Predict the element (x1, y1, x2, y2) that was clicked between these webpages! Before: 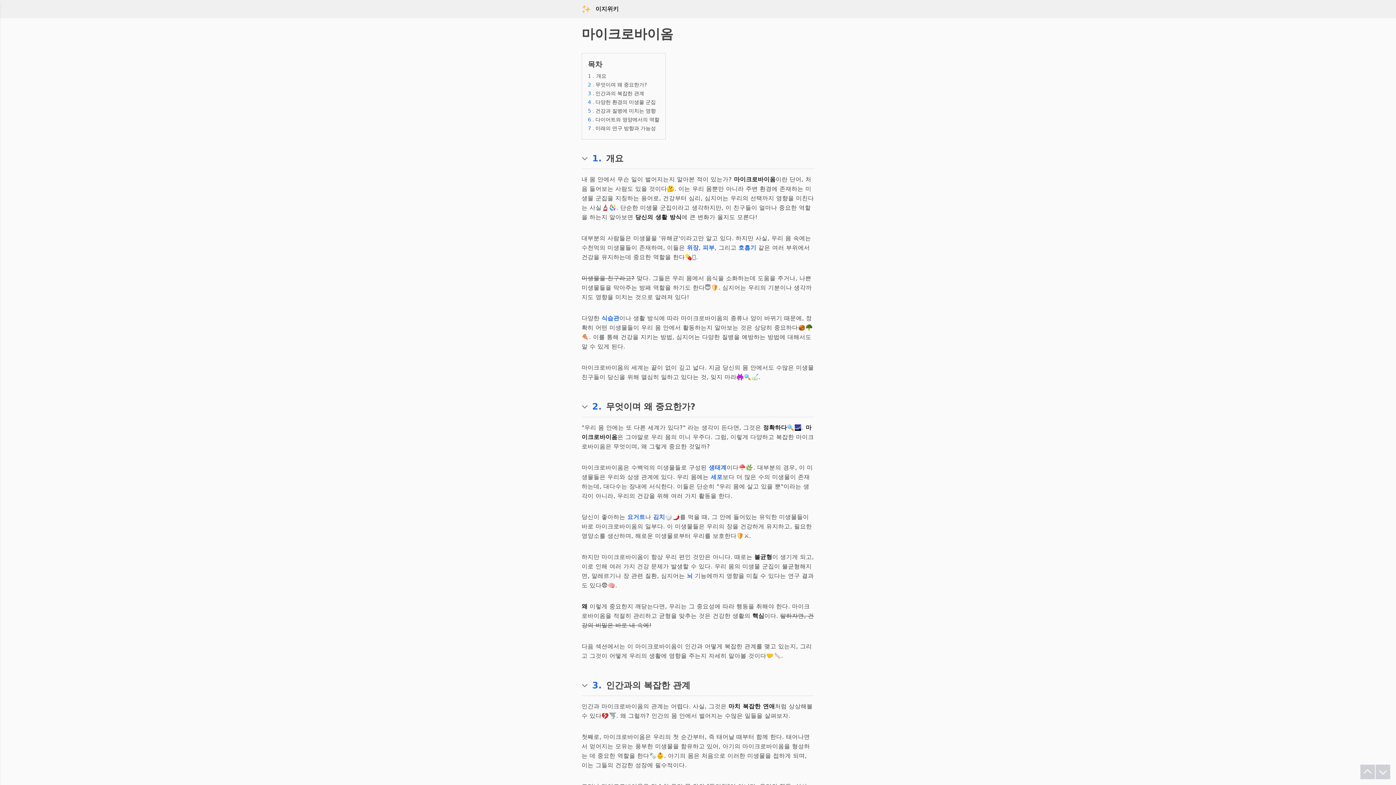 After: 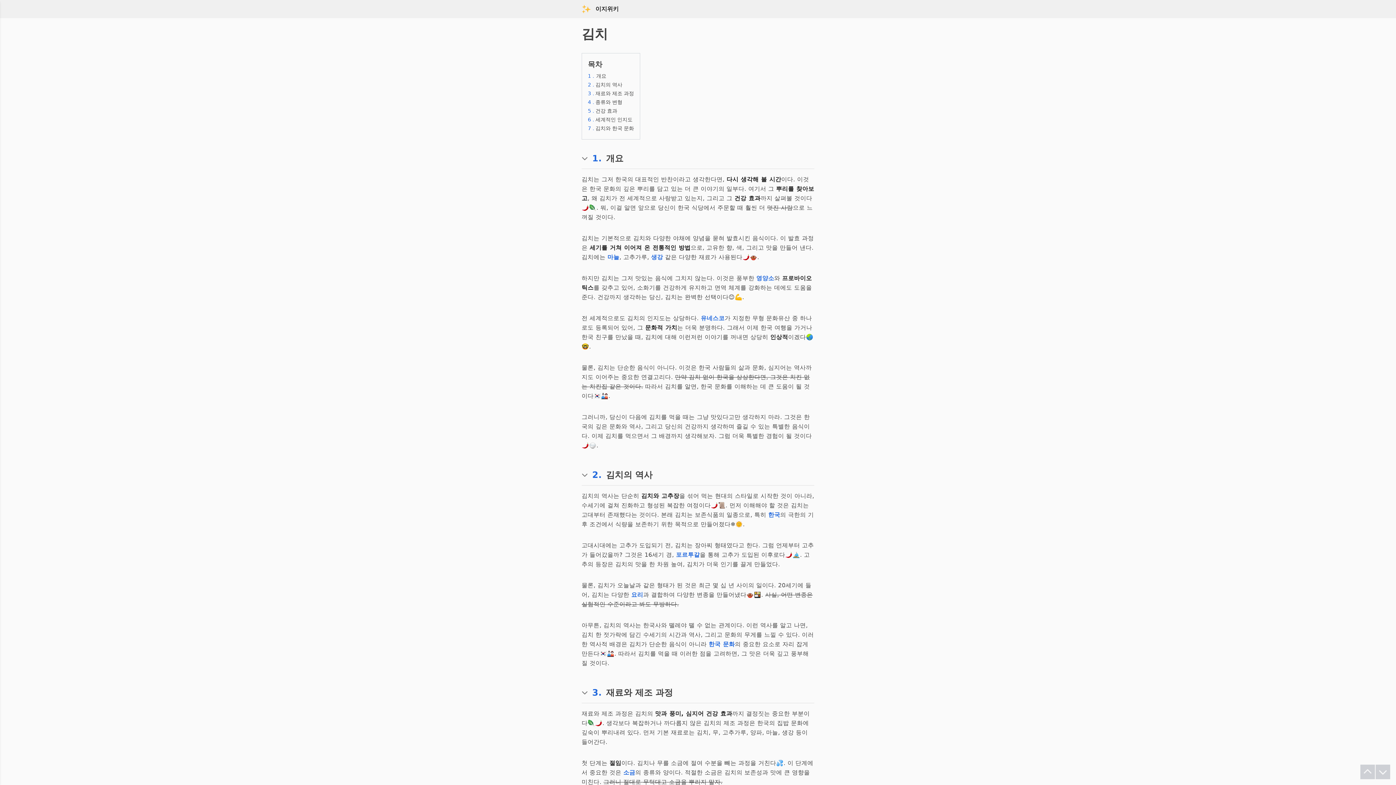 Action: label: 김치 bbox: (653, 513, 665, 520)